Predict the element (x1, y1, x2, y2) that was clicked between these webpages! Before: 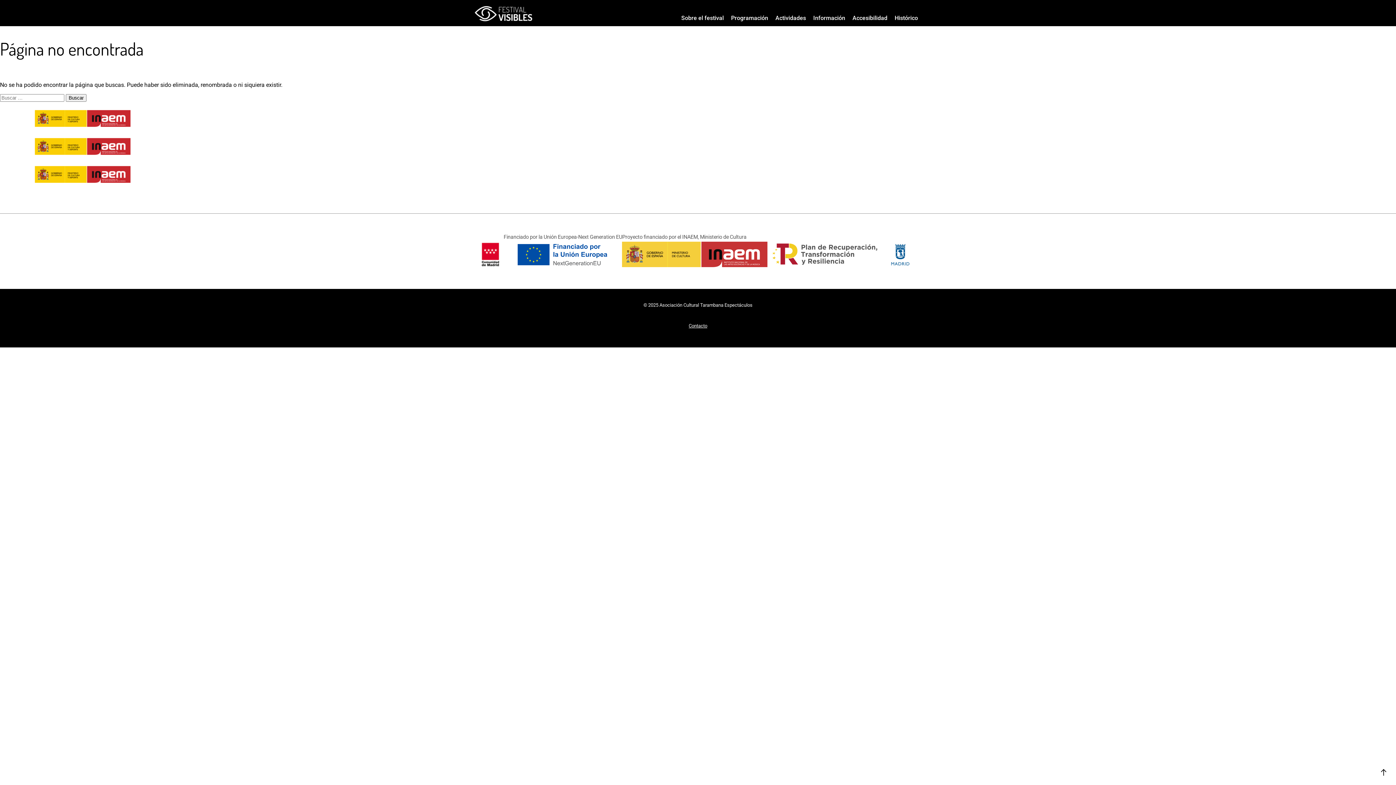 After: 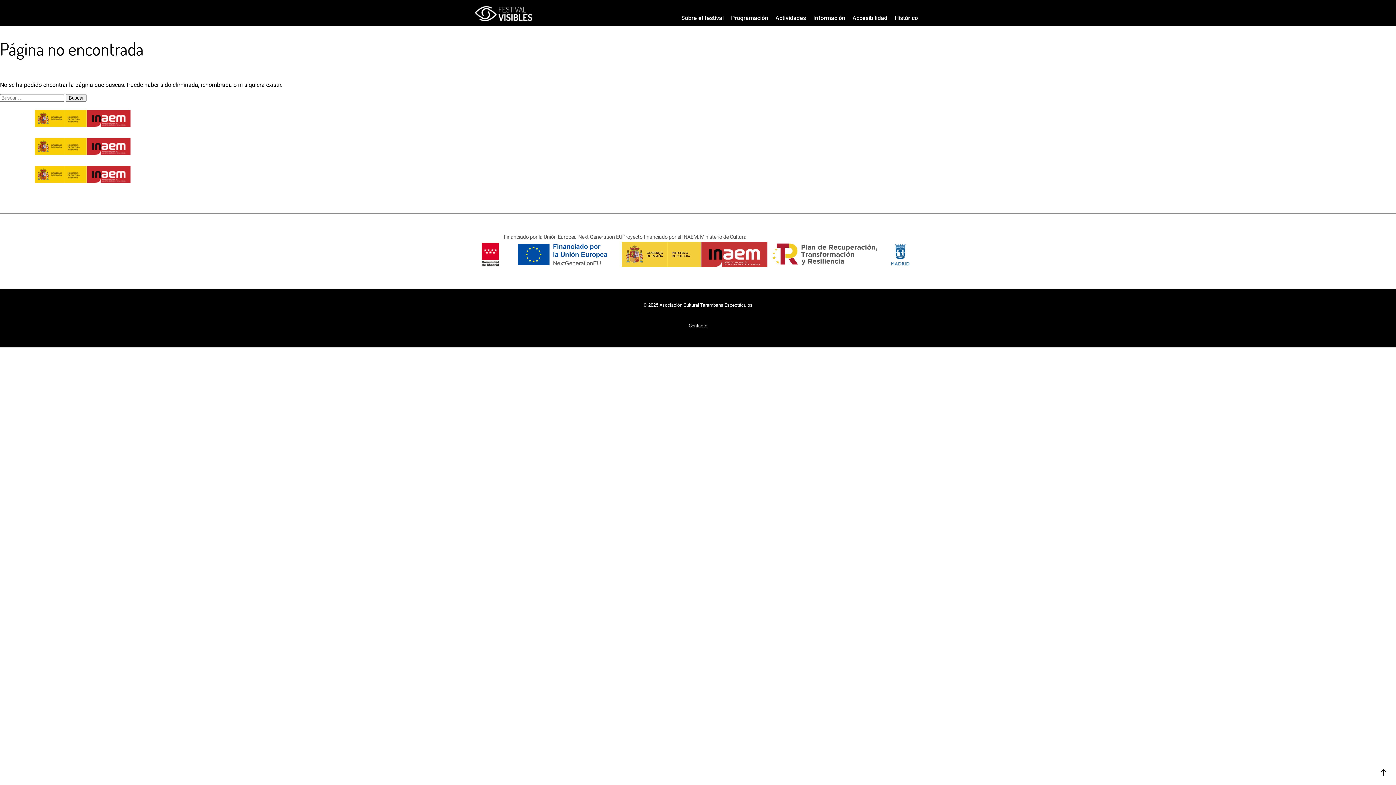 Action: bbox: (622, 234, 767, 268) label: INAEM, Ministerio de Cultura
Proyecto financiado por el INAEM, Ministerio de Cultura